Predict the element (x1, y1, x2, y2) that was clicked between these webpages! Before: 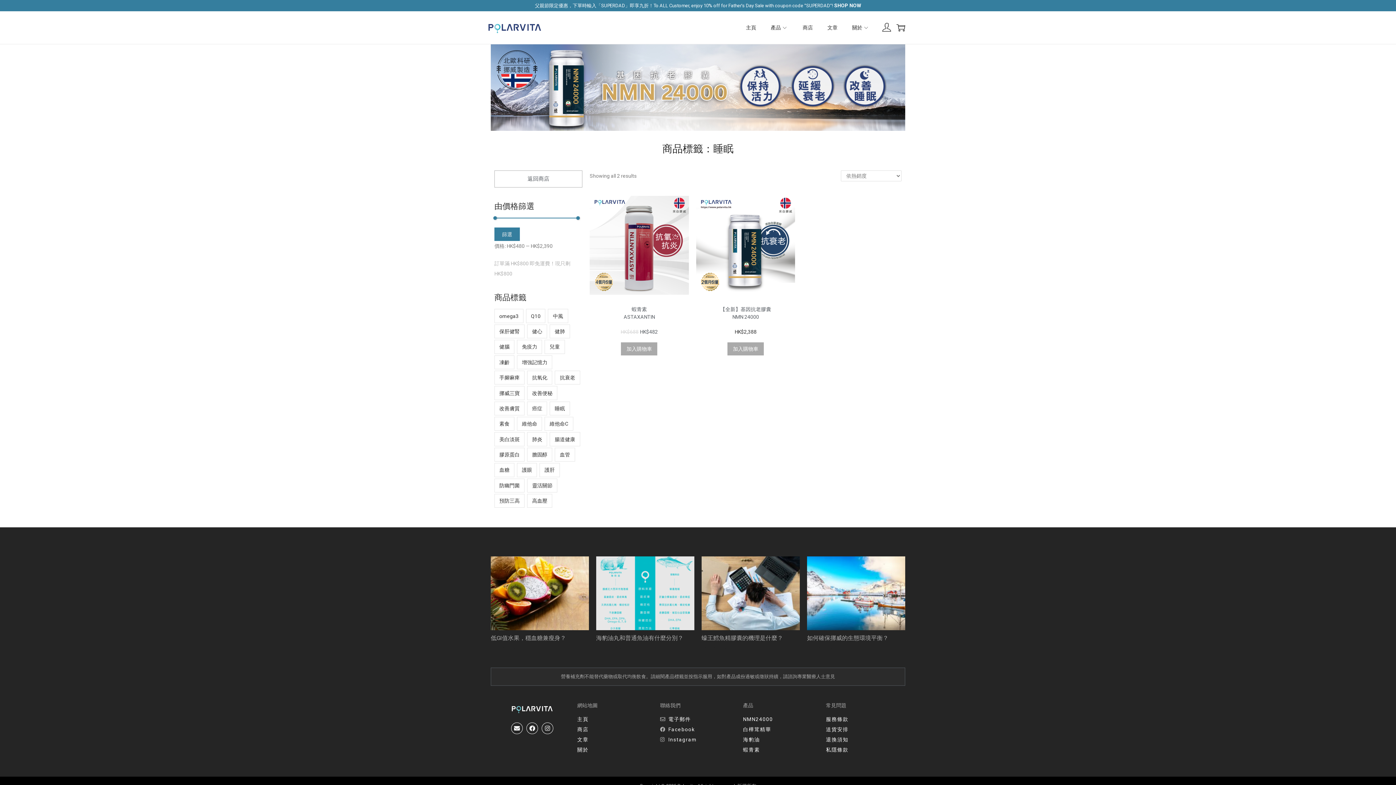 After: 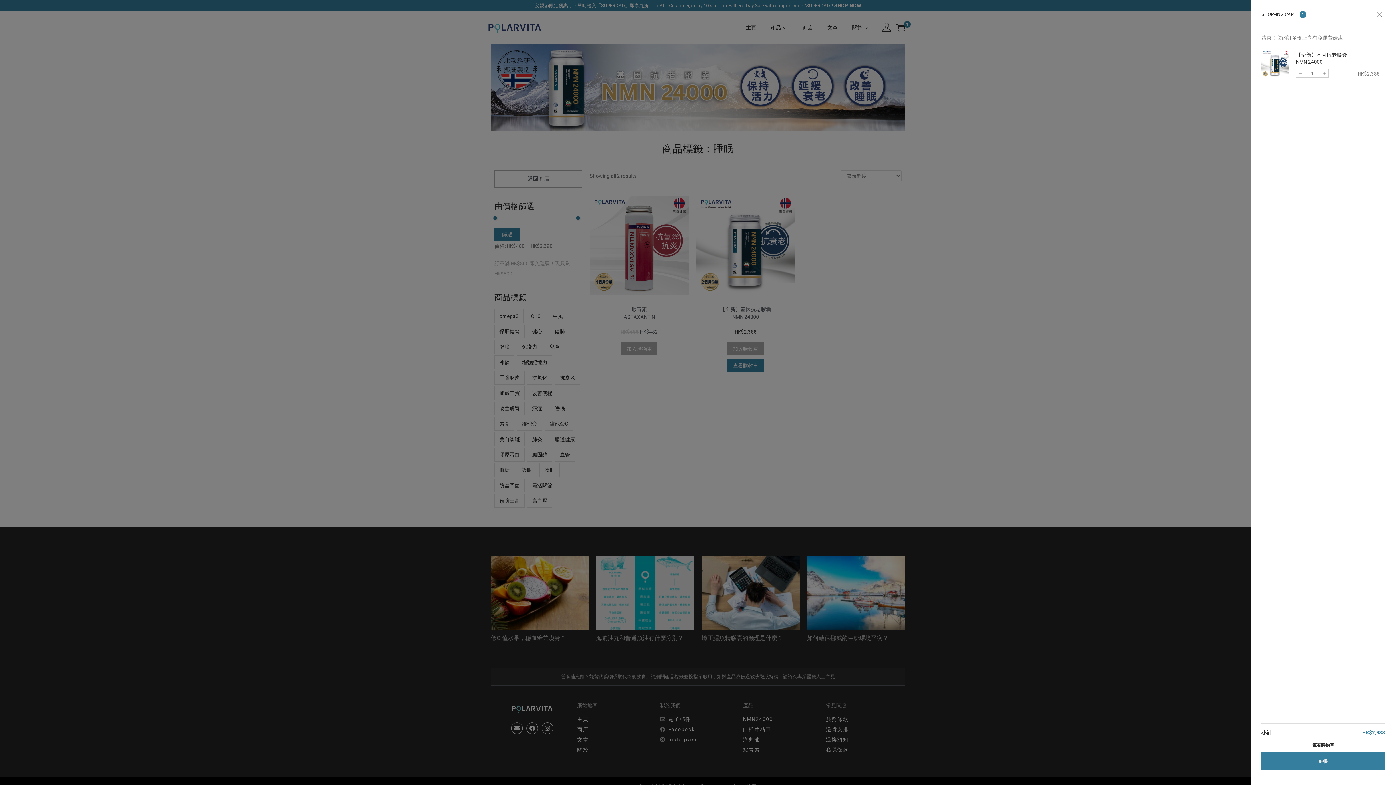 Action: label: 加入購物車 bbox: (727, 342, 764, 355)